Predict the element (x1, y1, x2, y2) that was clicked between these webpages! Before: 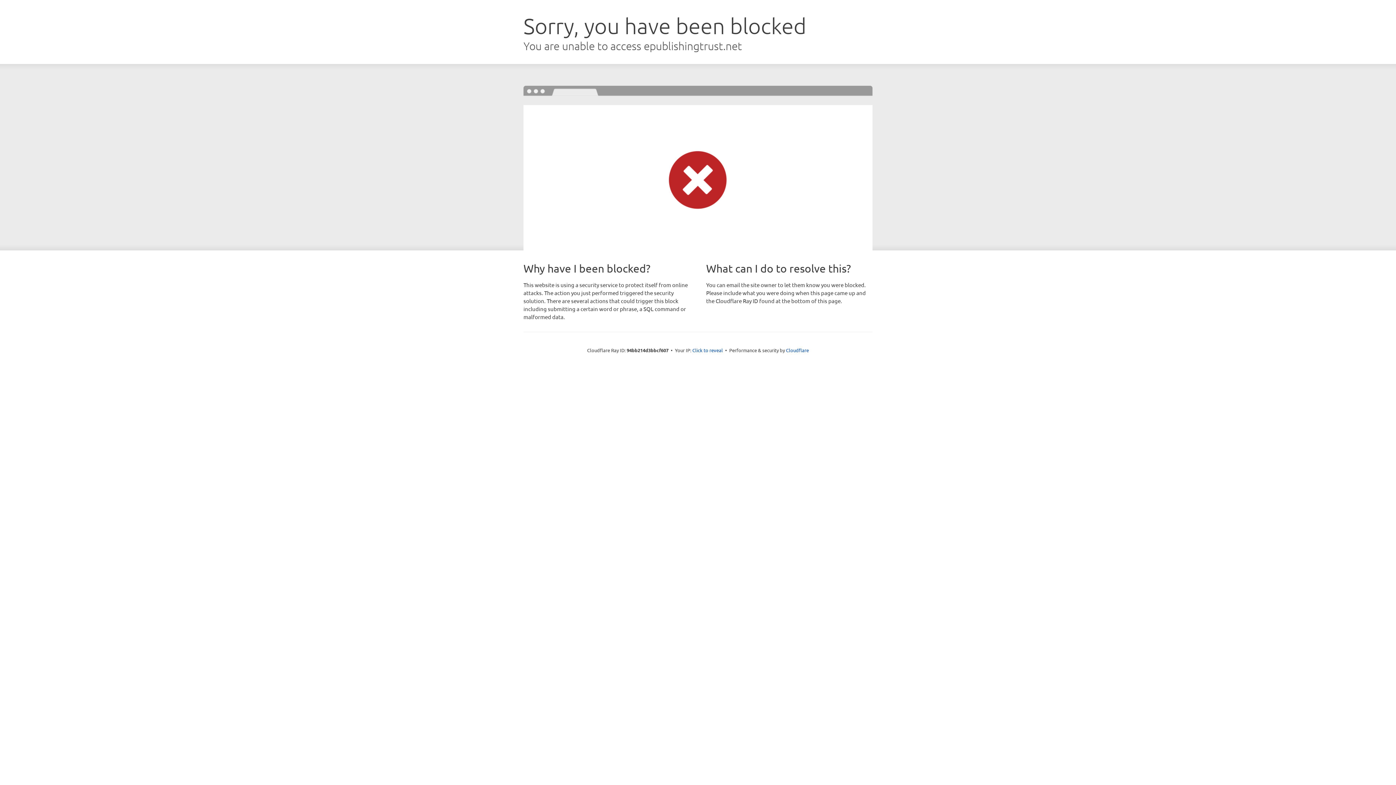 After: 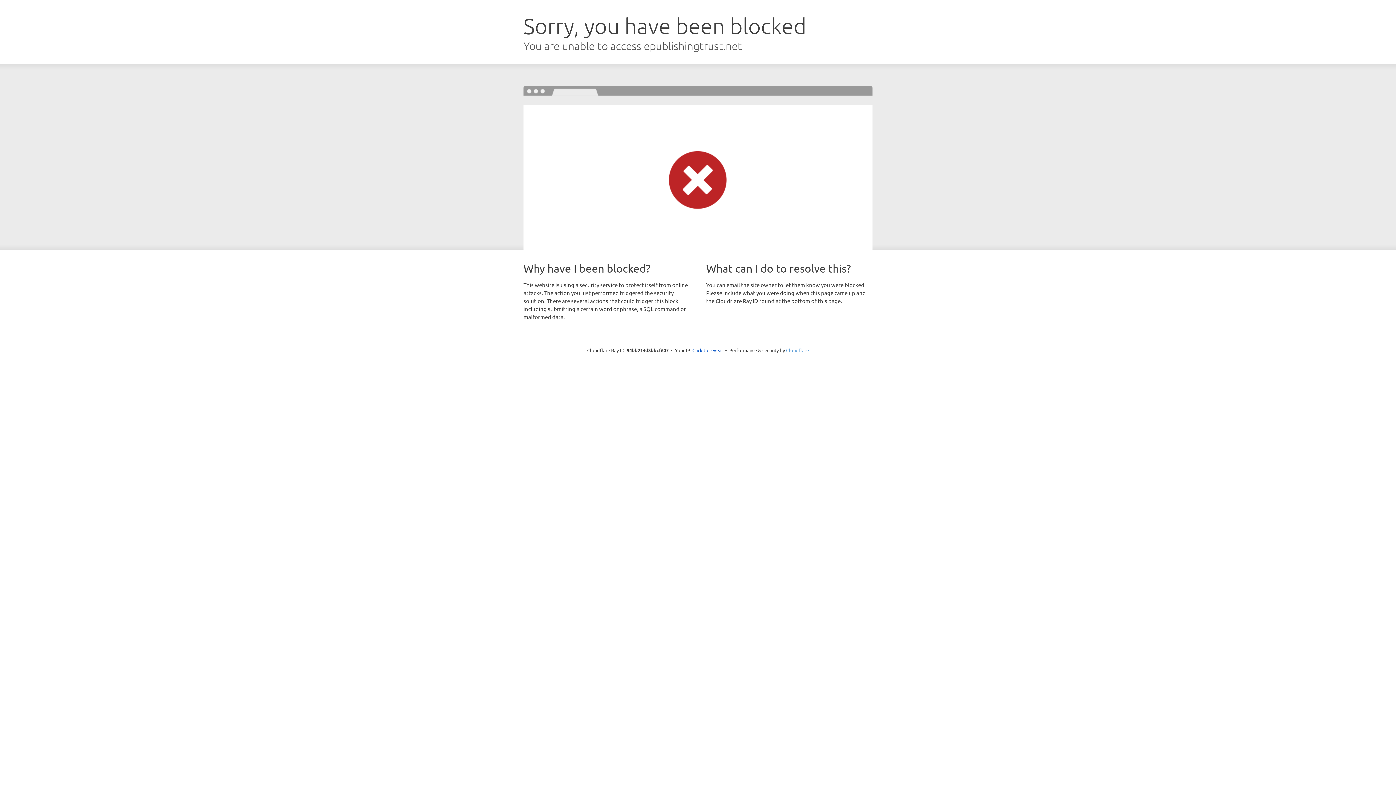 Action: bbox: (786, 347, 809, 353) label: Cloudflare